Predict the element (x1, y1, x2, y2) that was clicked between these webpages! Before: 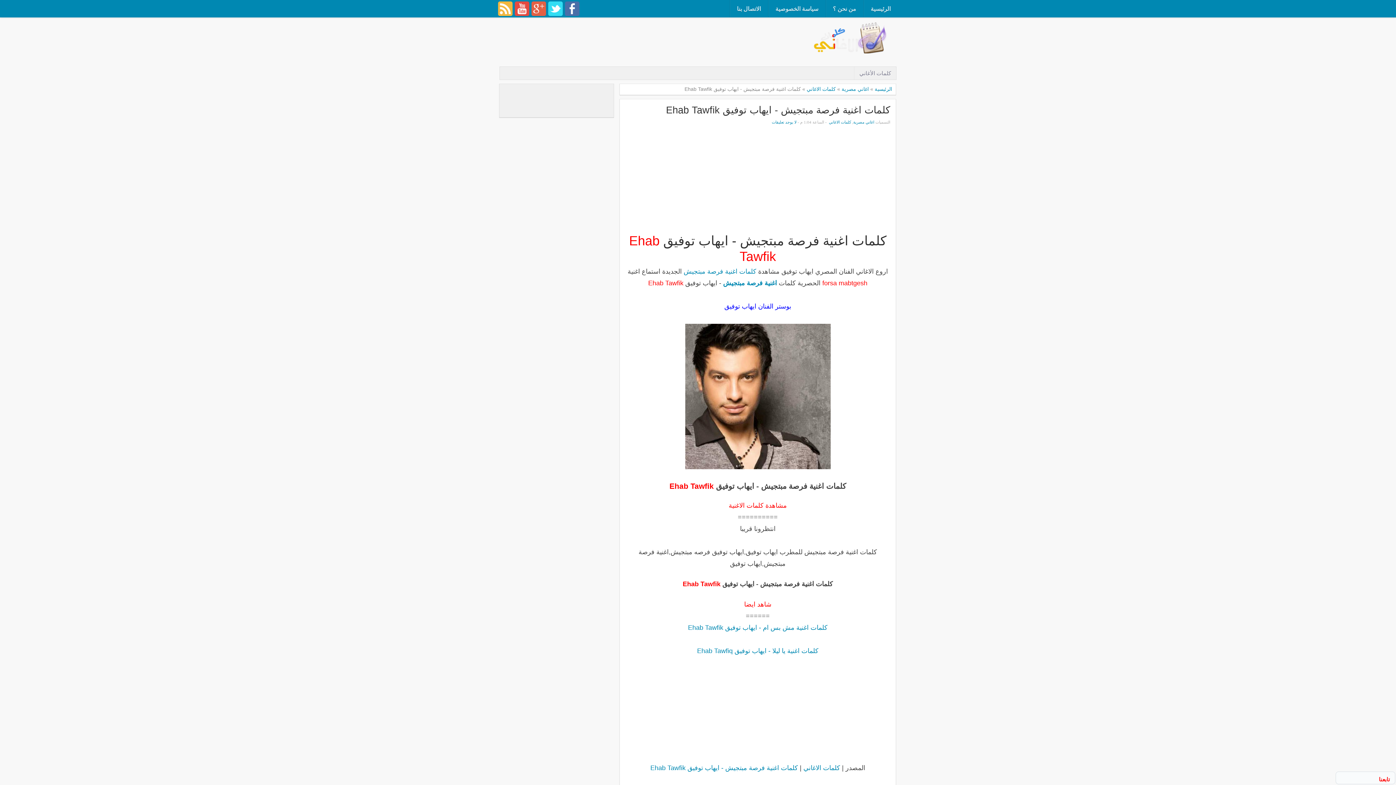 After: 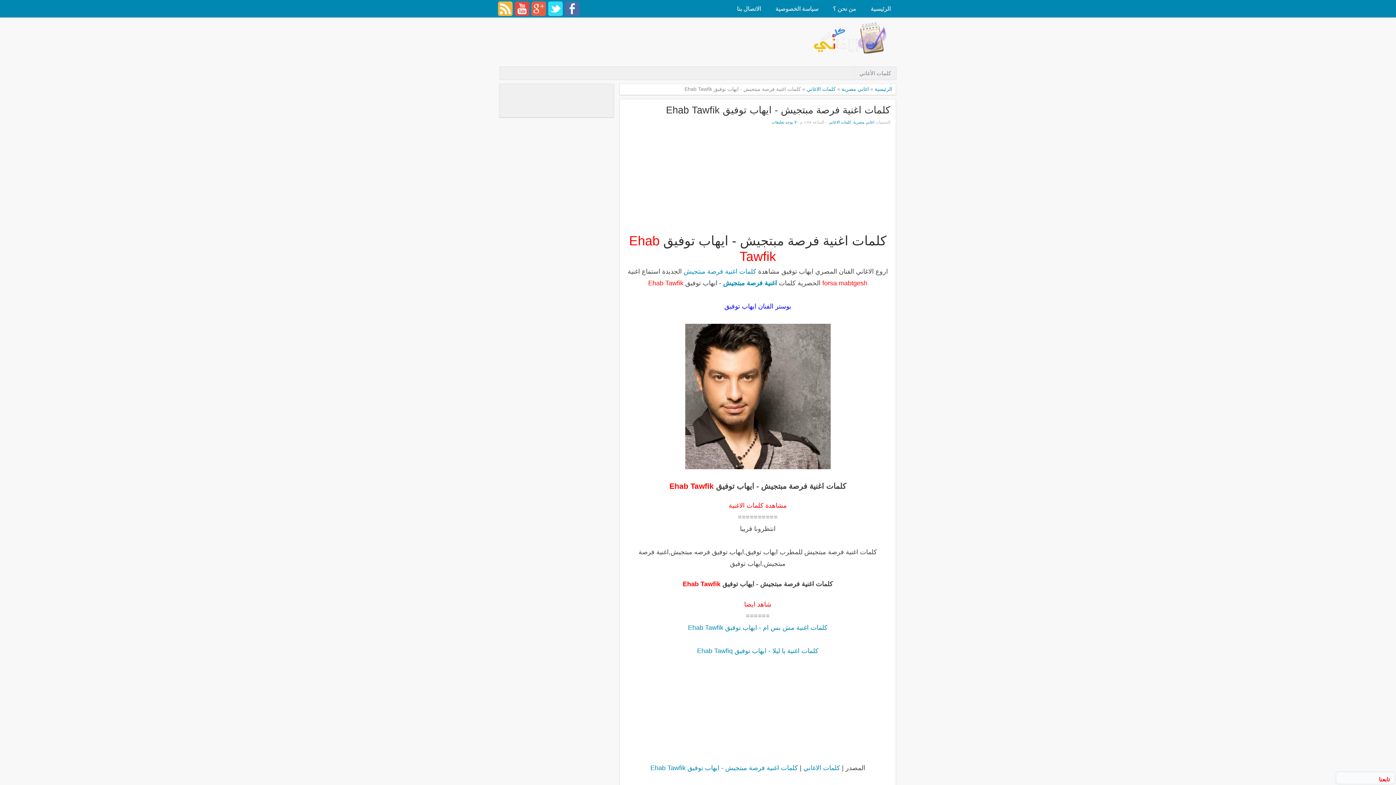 Action: bbox: (625, 104, 890, 116) label: كلمات اغنية فرصة مبتجيش - ايهاب توفيق Ehab Tawfik